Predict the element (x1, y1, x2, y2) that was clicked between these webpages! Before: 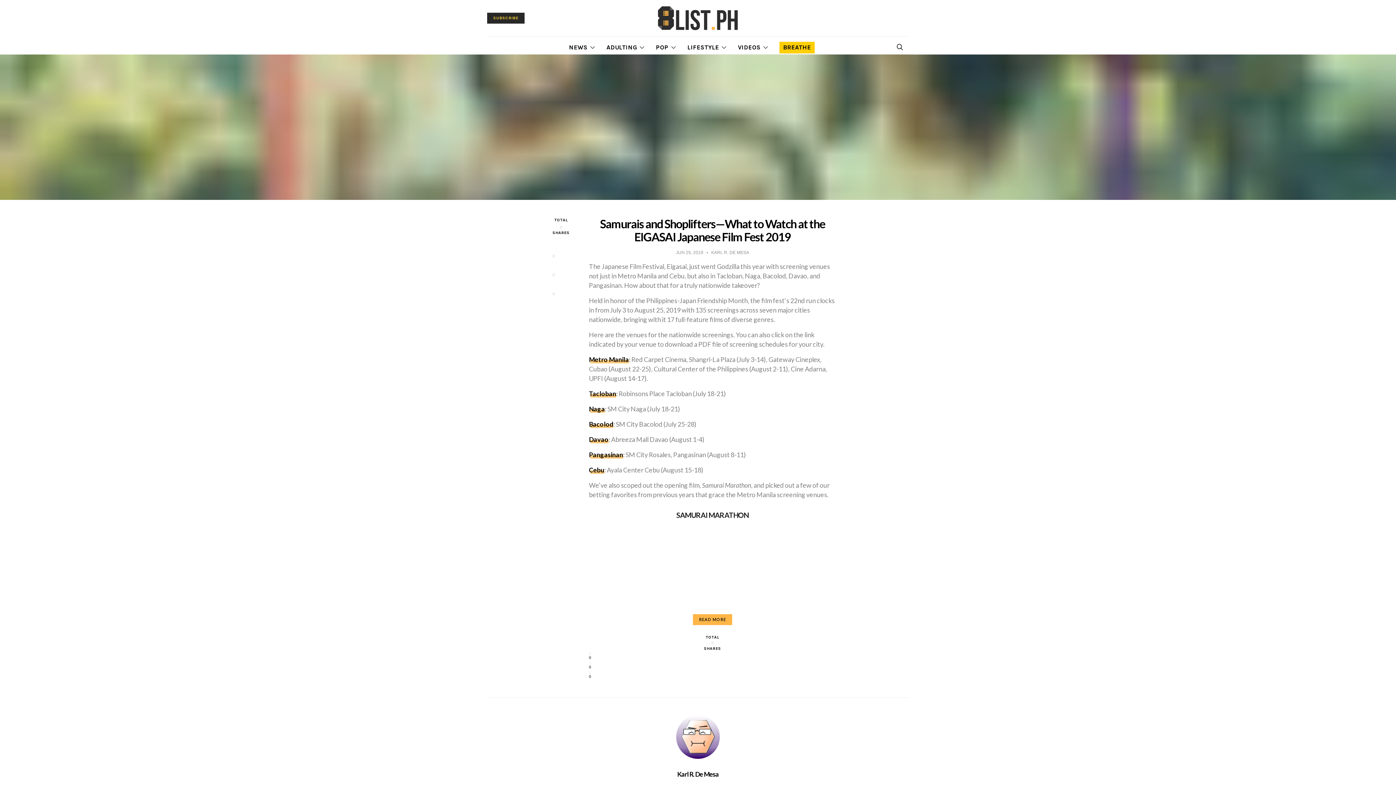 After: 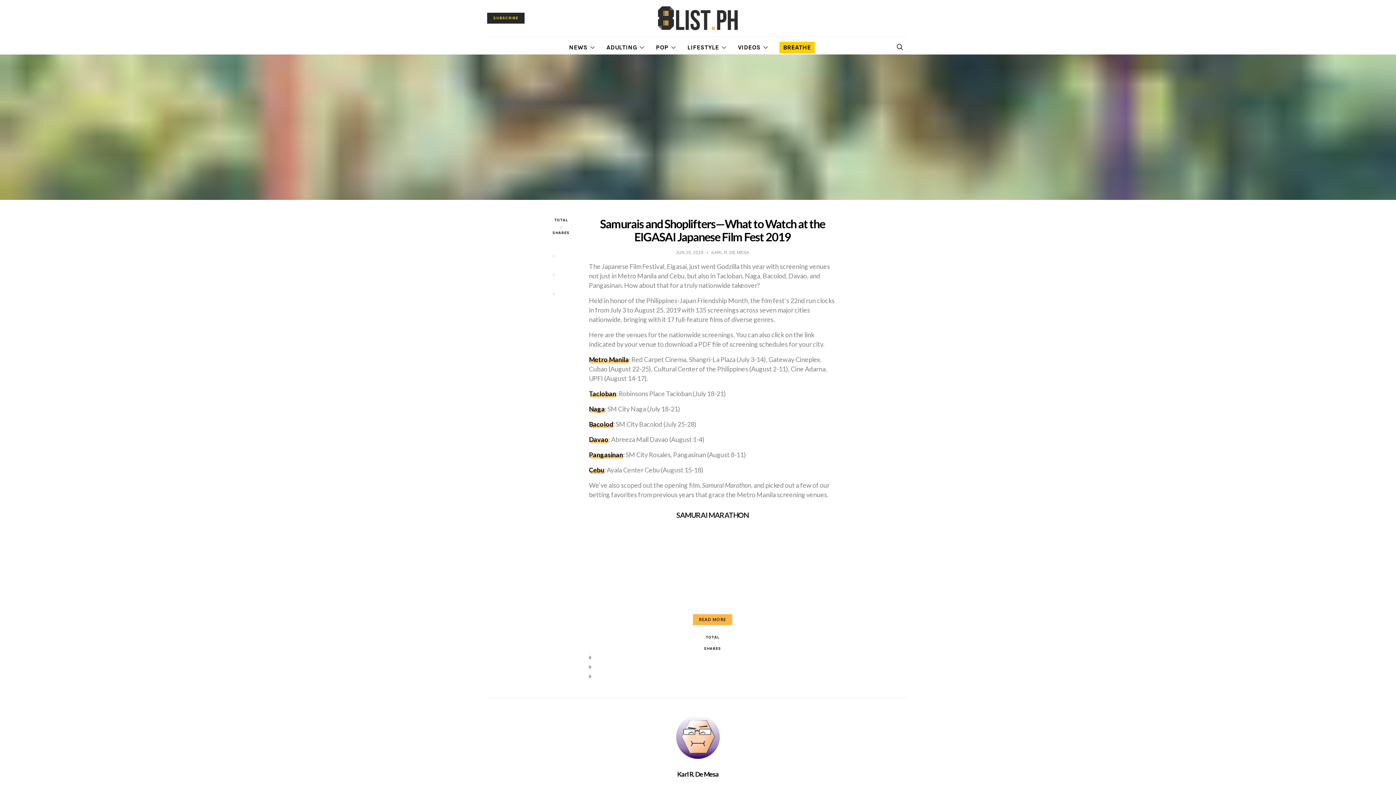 Action: label: 0 bbox: (589, 671, 591, 679)